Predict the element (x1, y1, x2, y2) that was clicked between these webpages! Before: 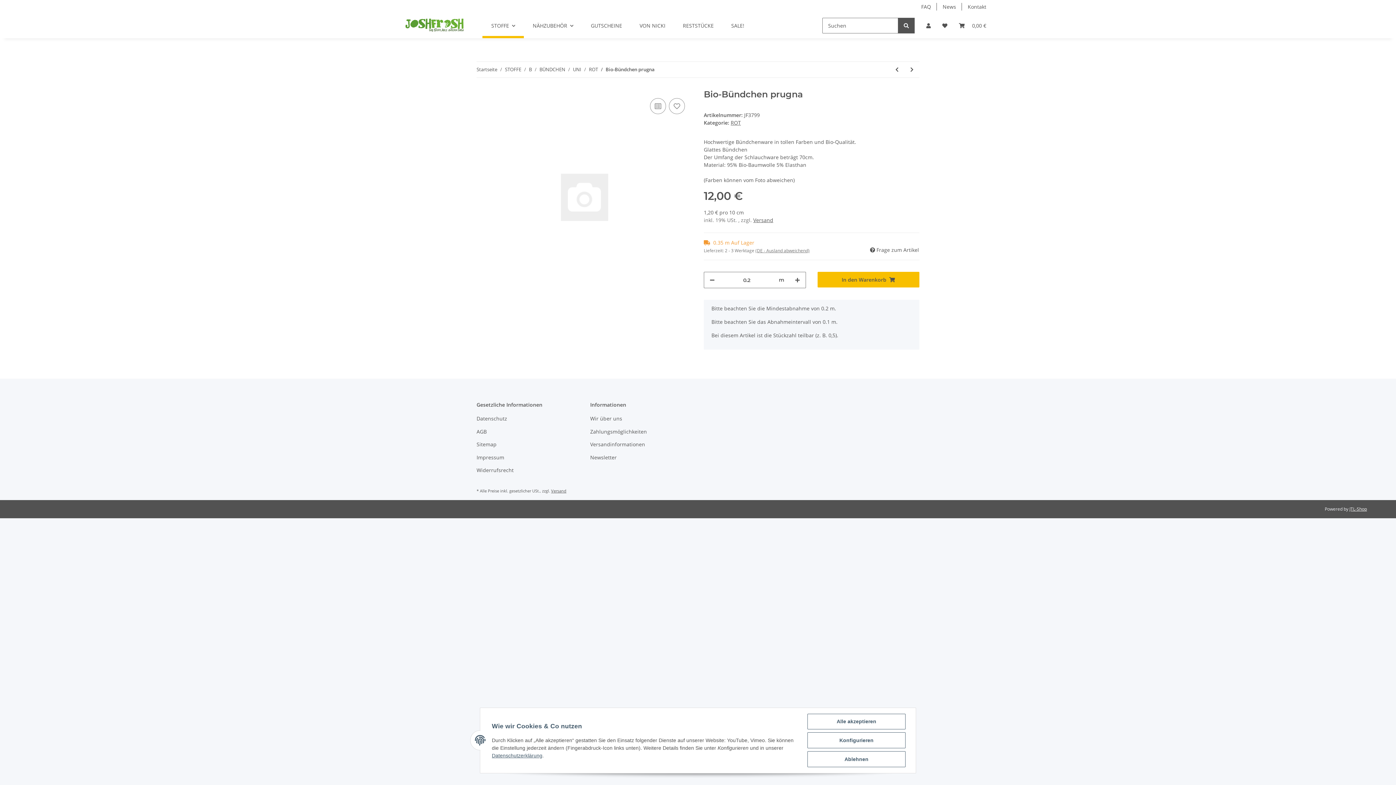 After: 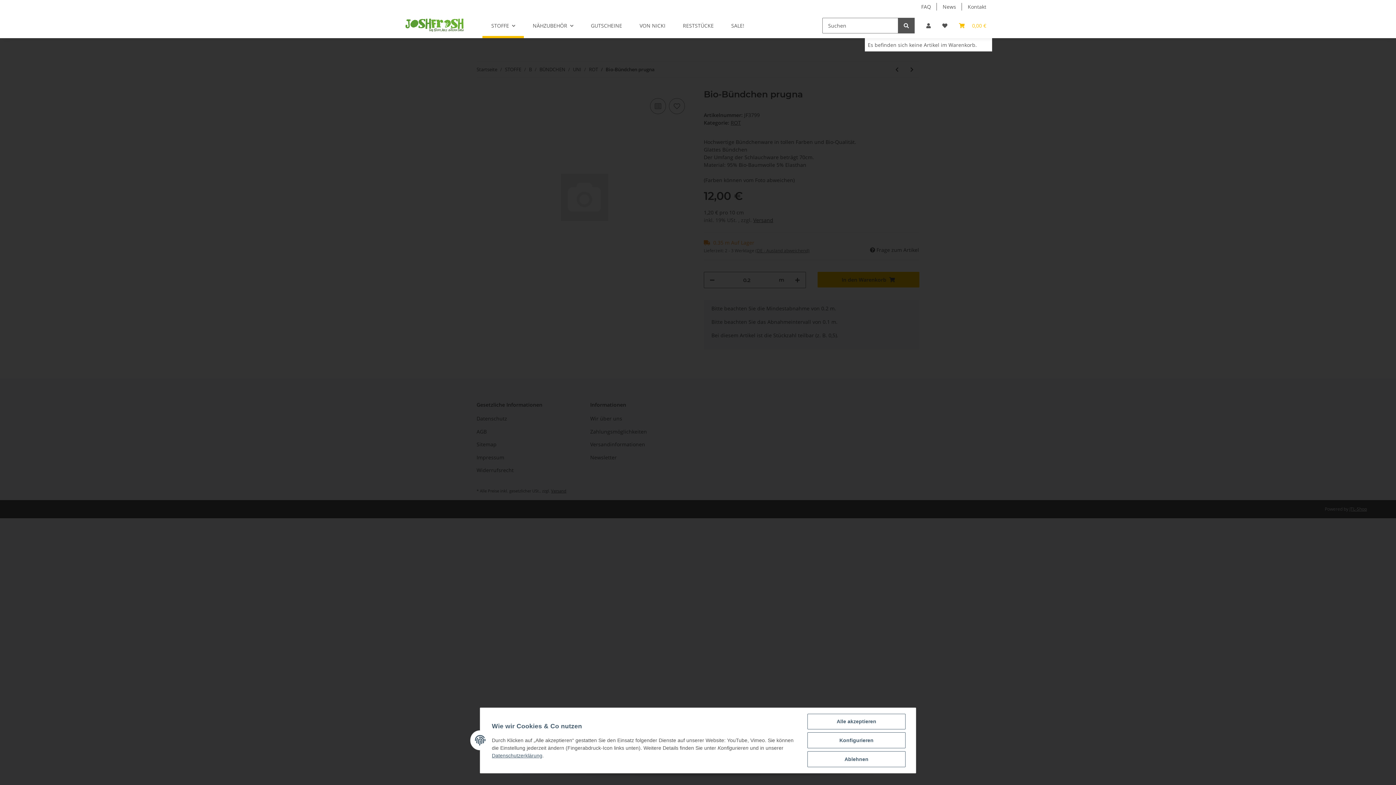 Action: bbox: (953, 13, 992, 38) label: Warenkorb